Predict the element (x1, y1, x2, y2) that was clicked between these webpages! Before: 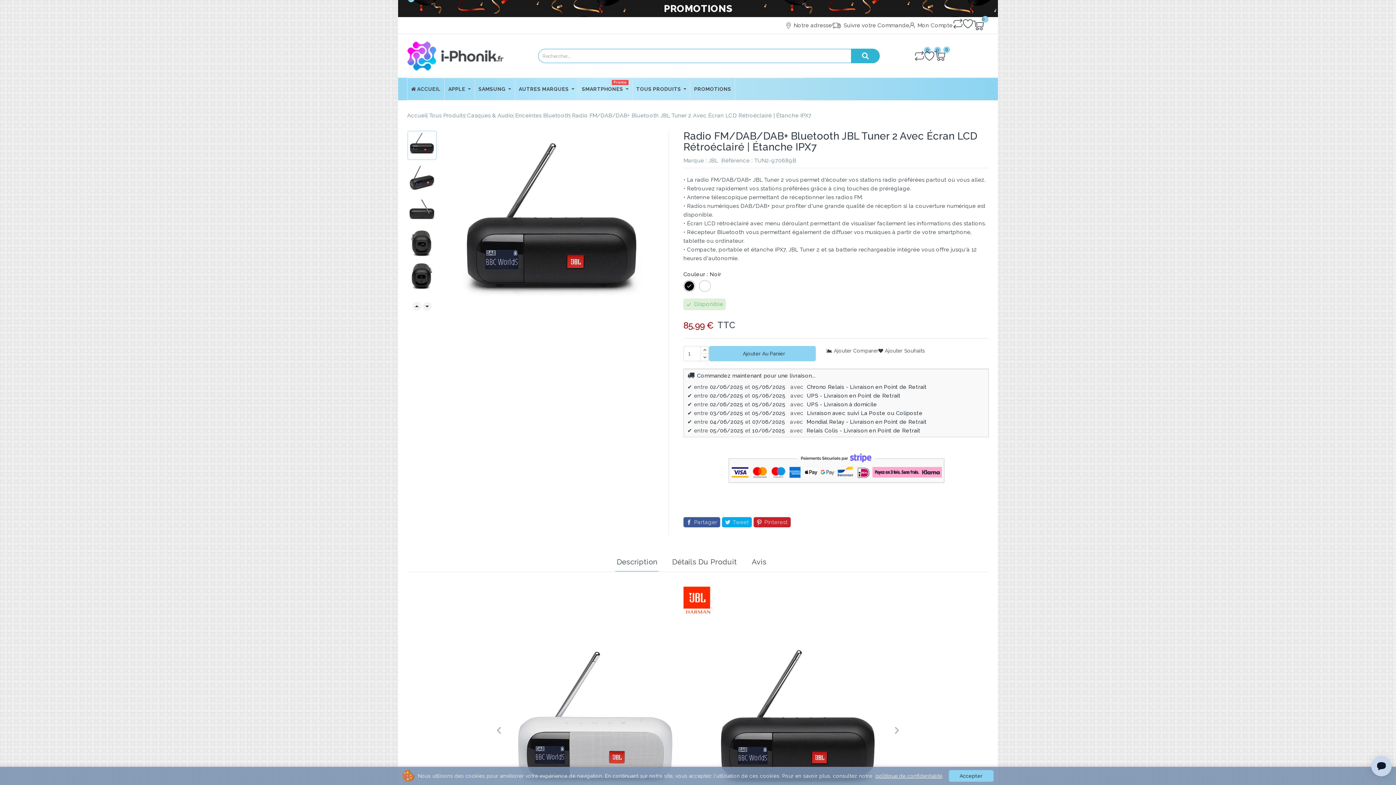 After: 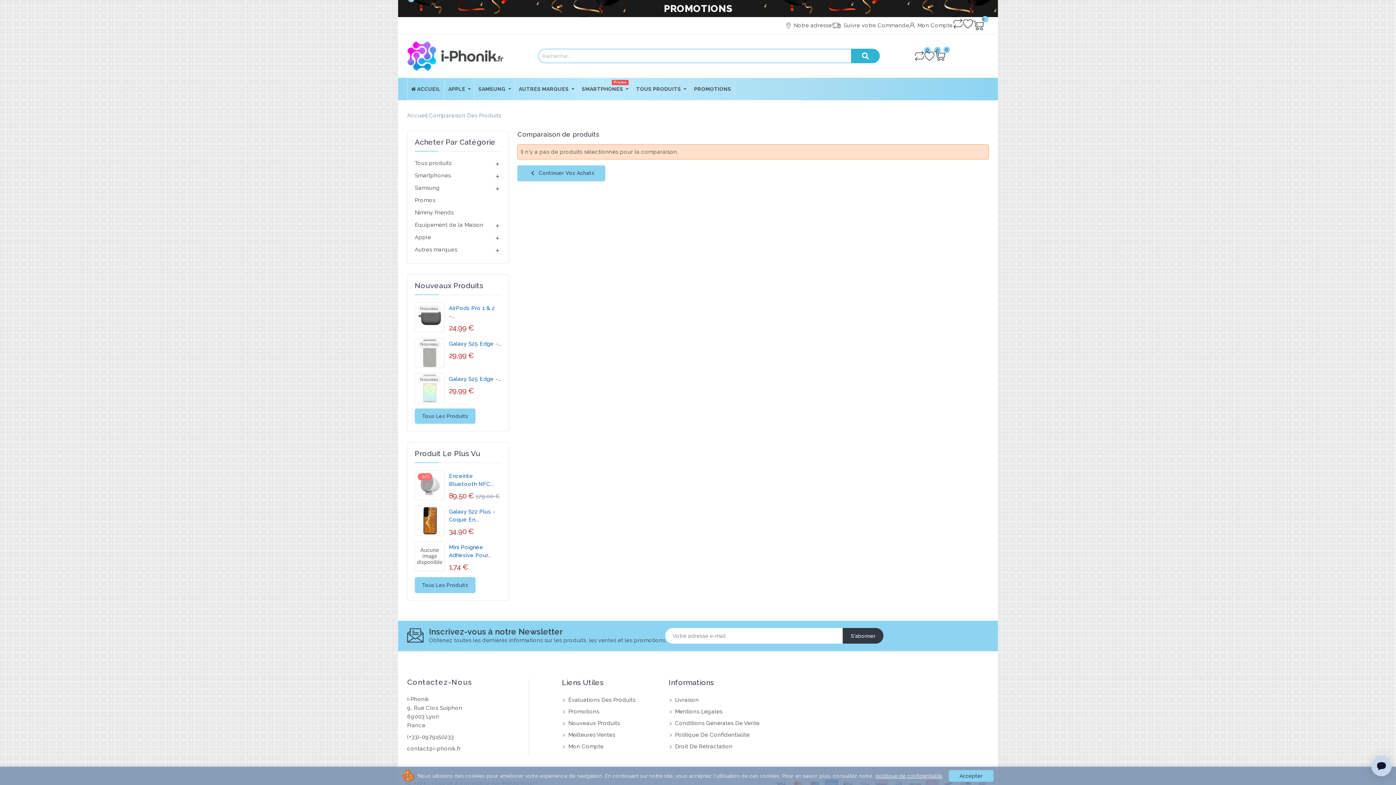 Action: bbox: (914, 51, 924, 60) label: Comparer